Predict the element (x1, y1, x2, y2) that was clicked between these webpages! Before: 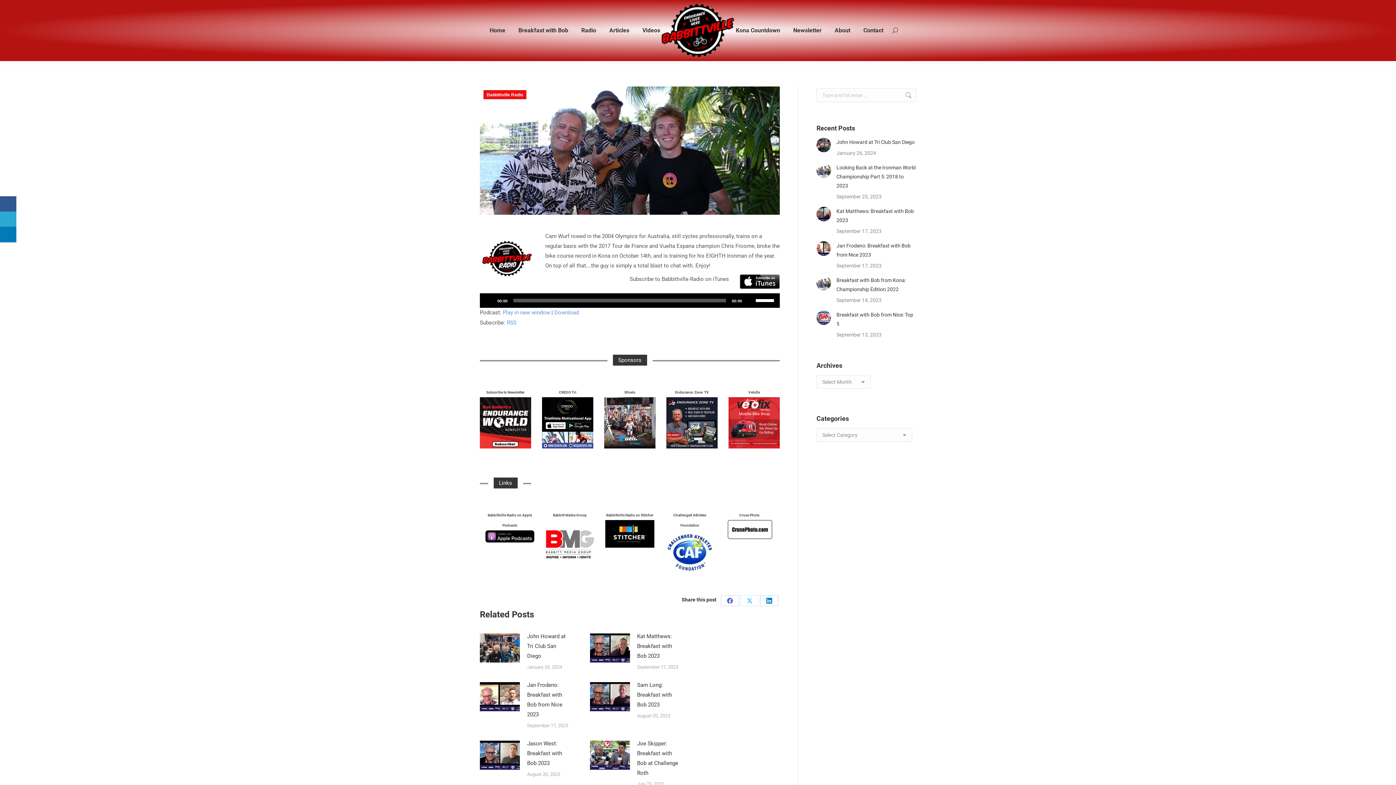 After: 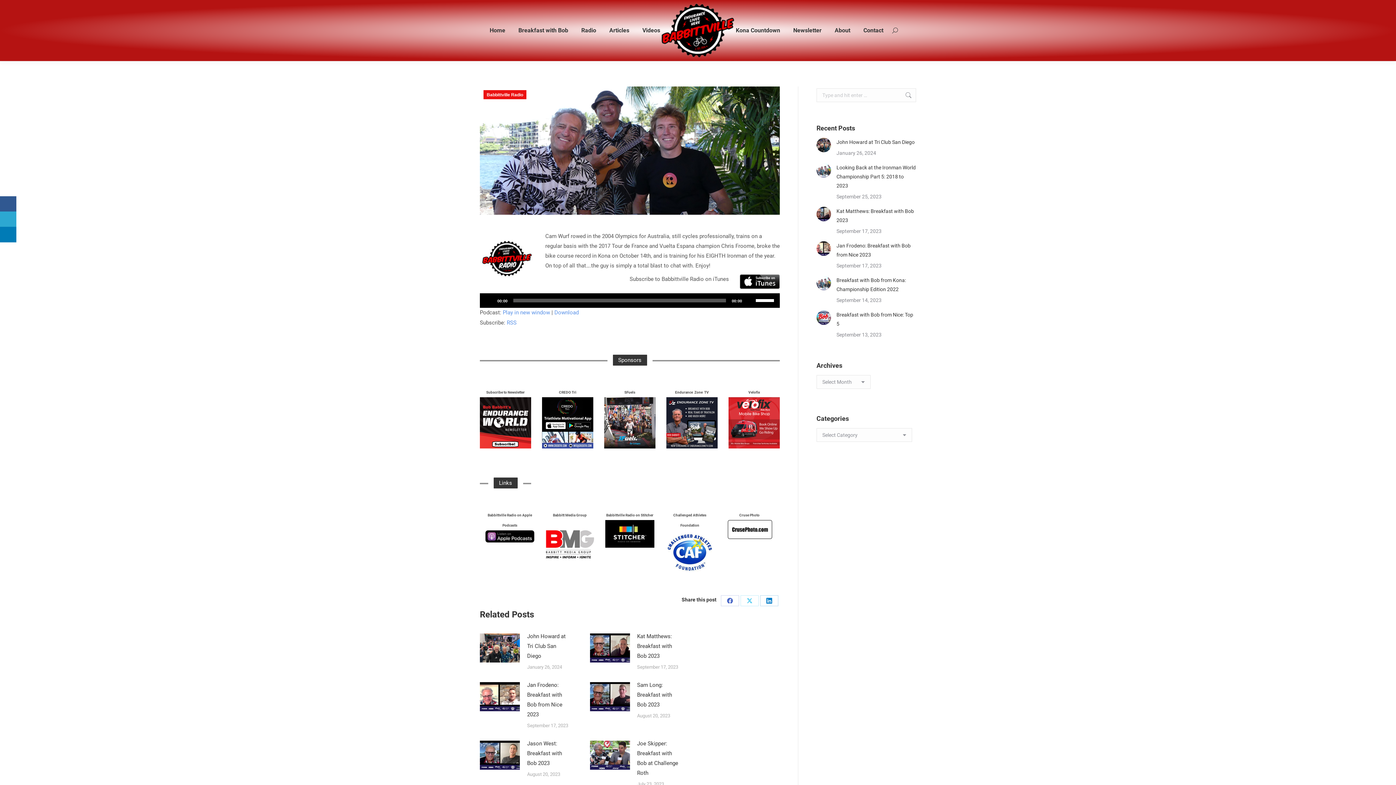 Action: bbox: (605, 542, 654, 549)